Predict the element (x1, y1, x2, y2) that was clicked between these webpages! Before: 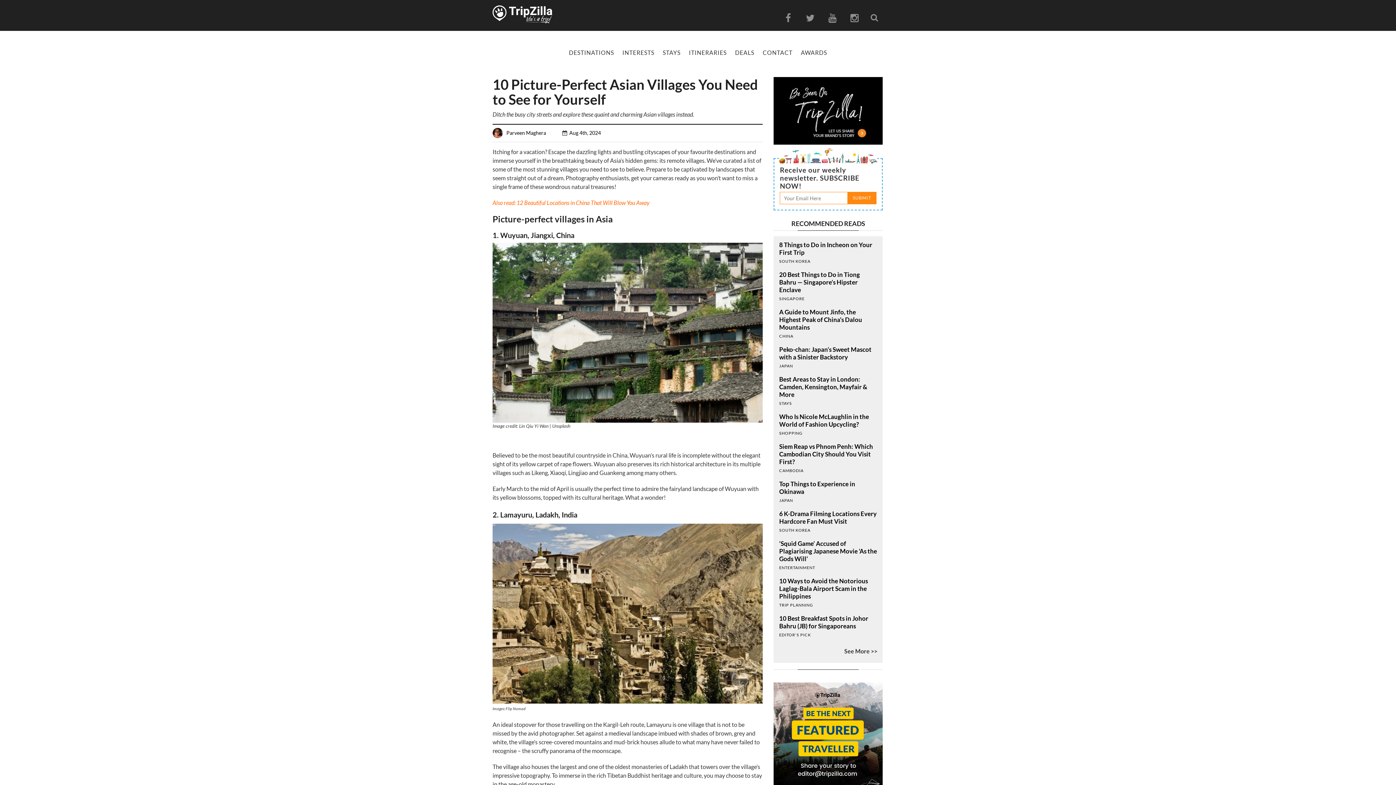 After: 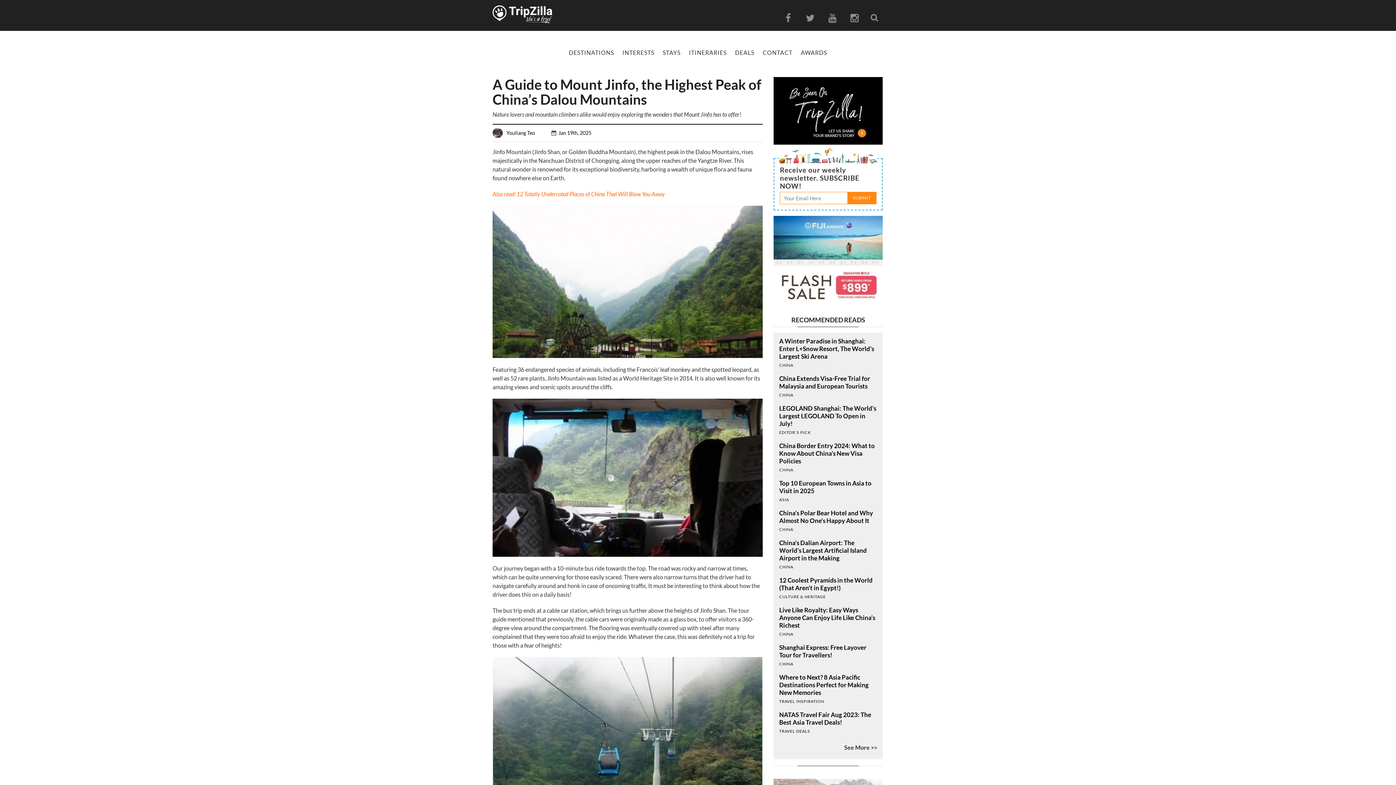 Action: bbox: (779, 308, 877, 331) label: A Guide to Mount Jinfo, the Highest Peak of China’s Dalou Mountains